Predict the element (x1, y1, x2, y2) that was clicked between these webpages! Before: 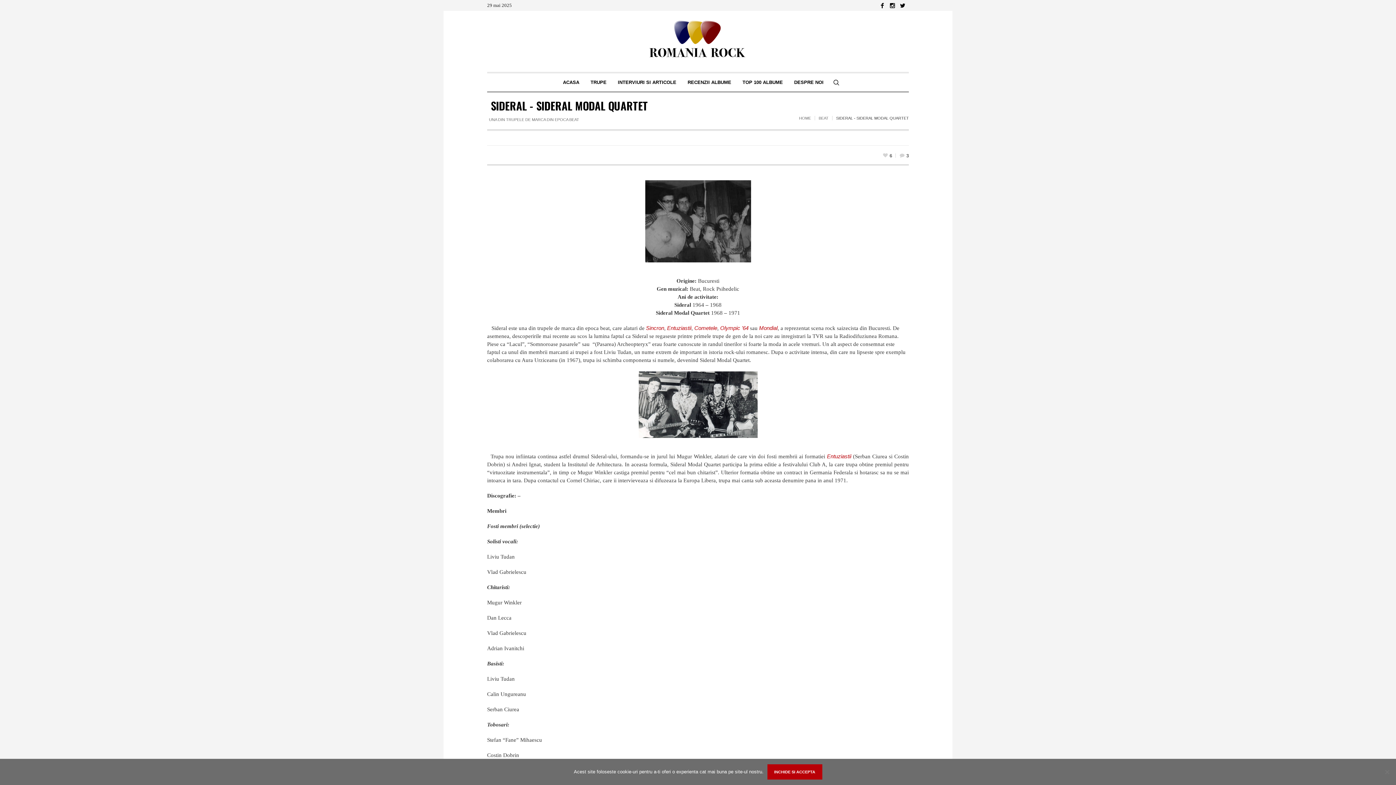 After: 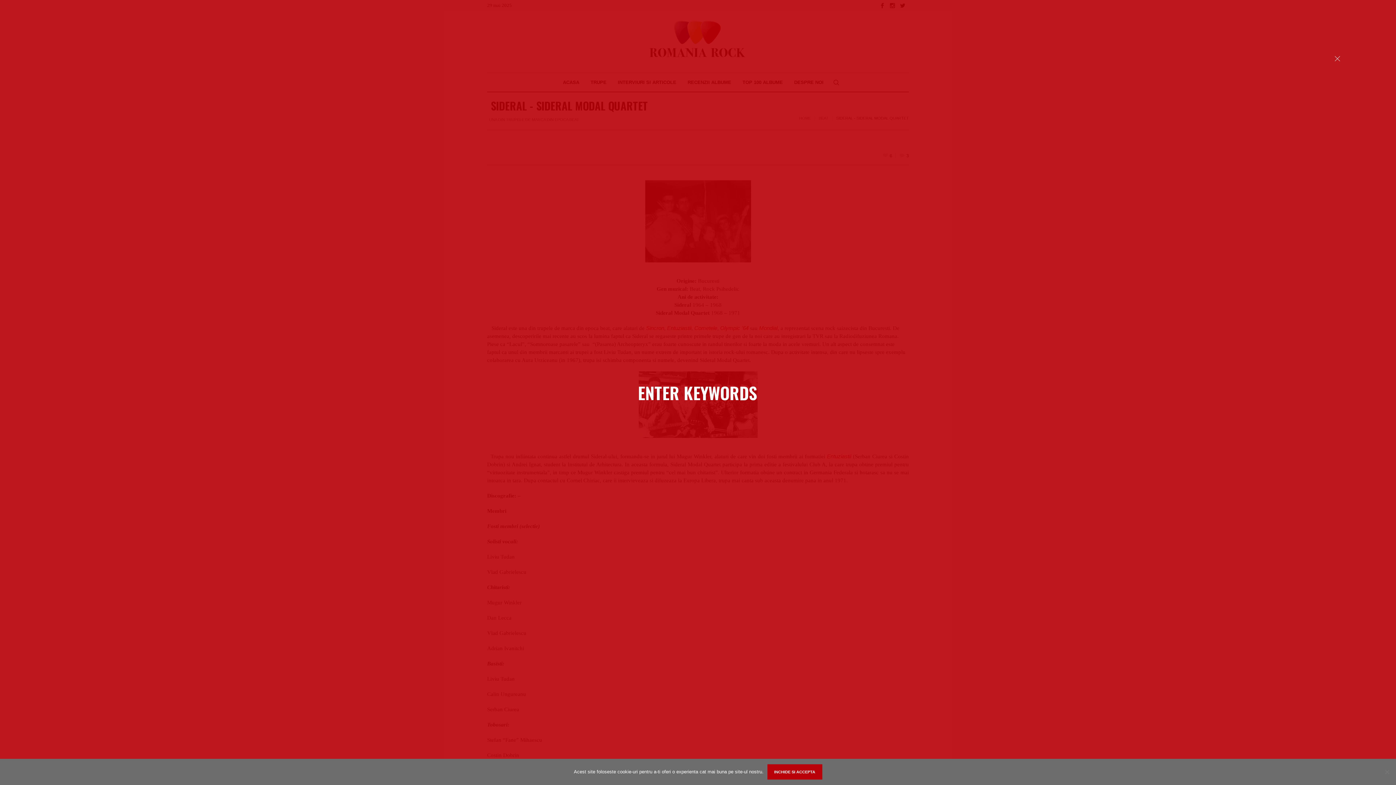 Action: bbox: (832, 78, 840, 86)